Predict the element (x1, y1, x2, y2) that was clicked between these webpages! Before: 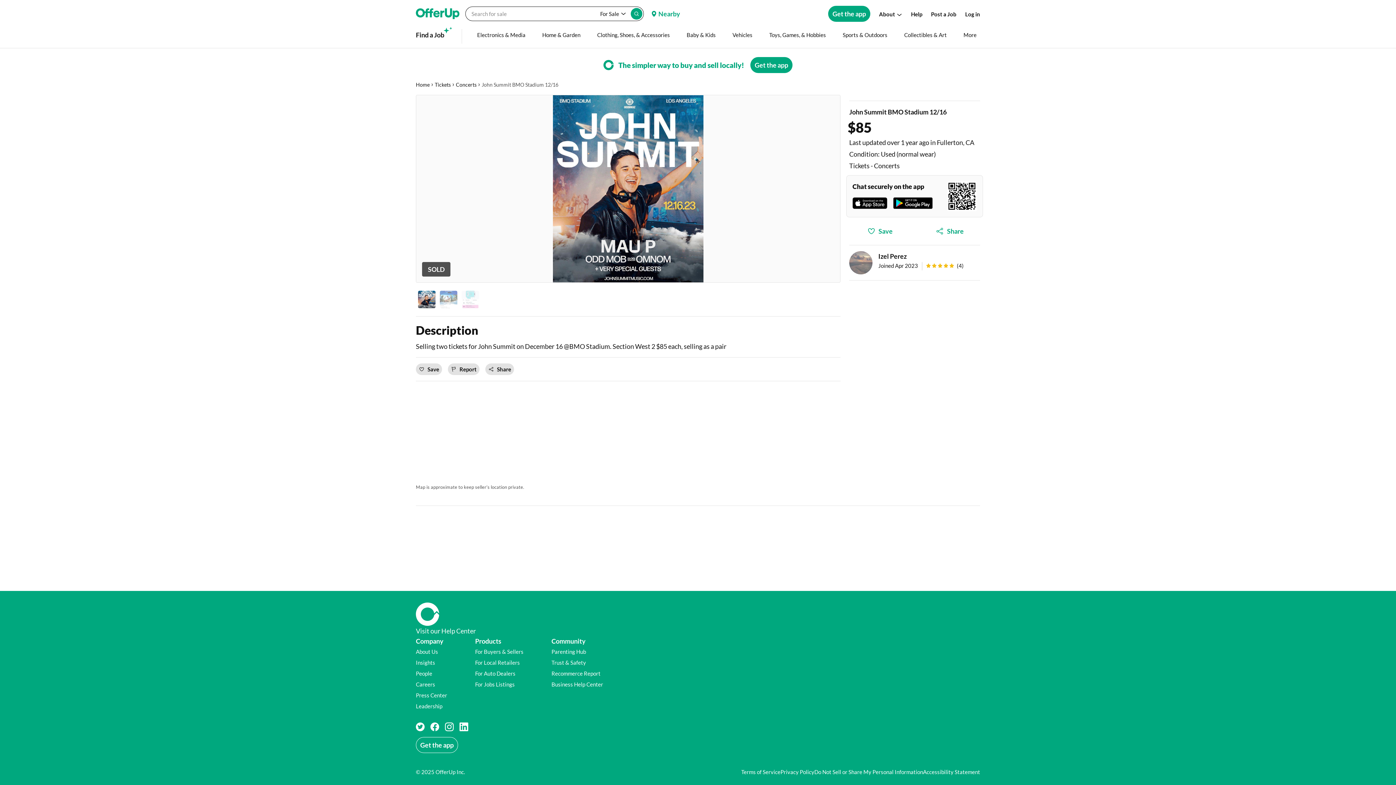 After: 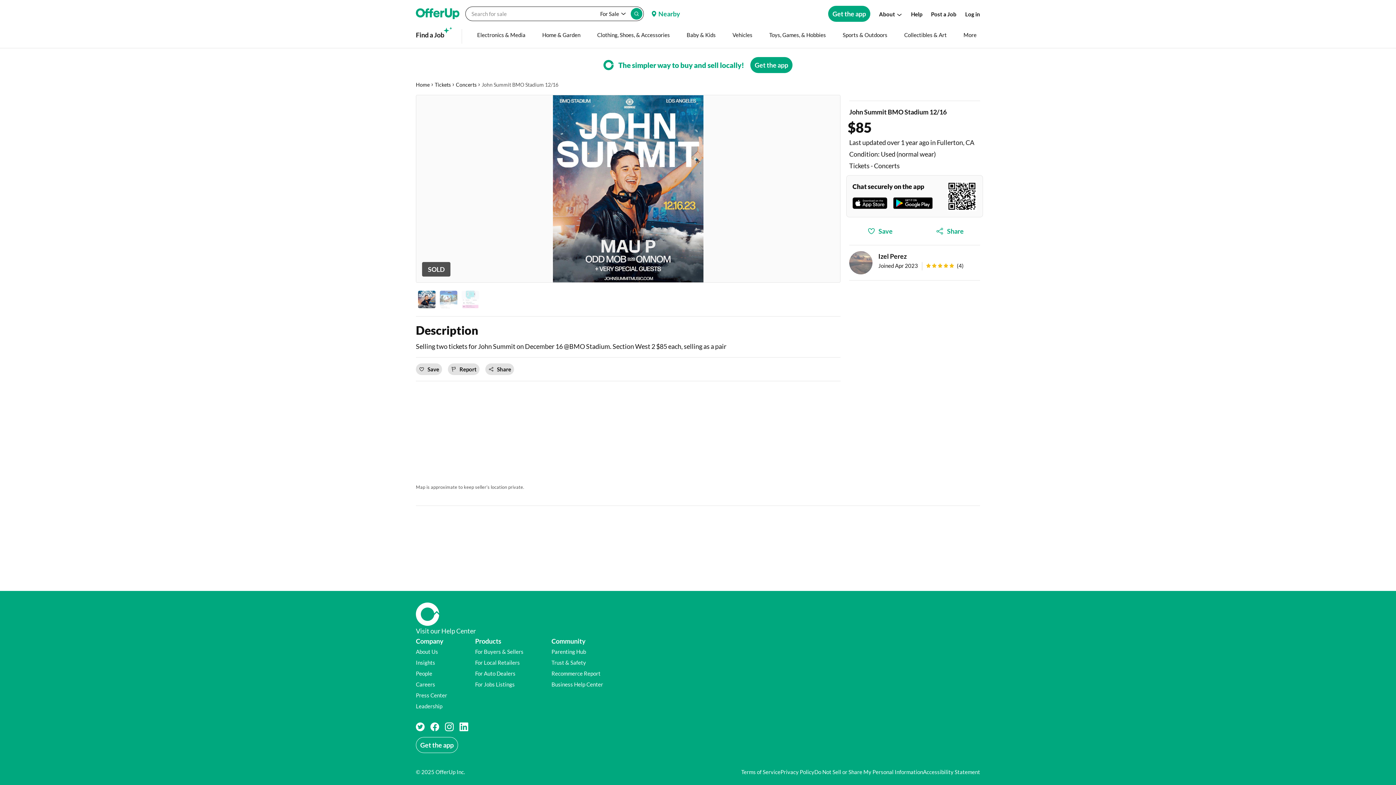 Action: bbox: (551, 648, 586, 655) label: Parenting Hub (opens in a new window)